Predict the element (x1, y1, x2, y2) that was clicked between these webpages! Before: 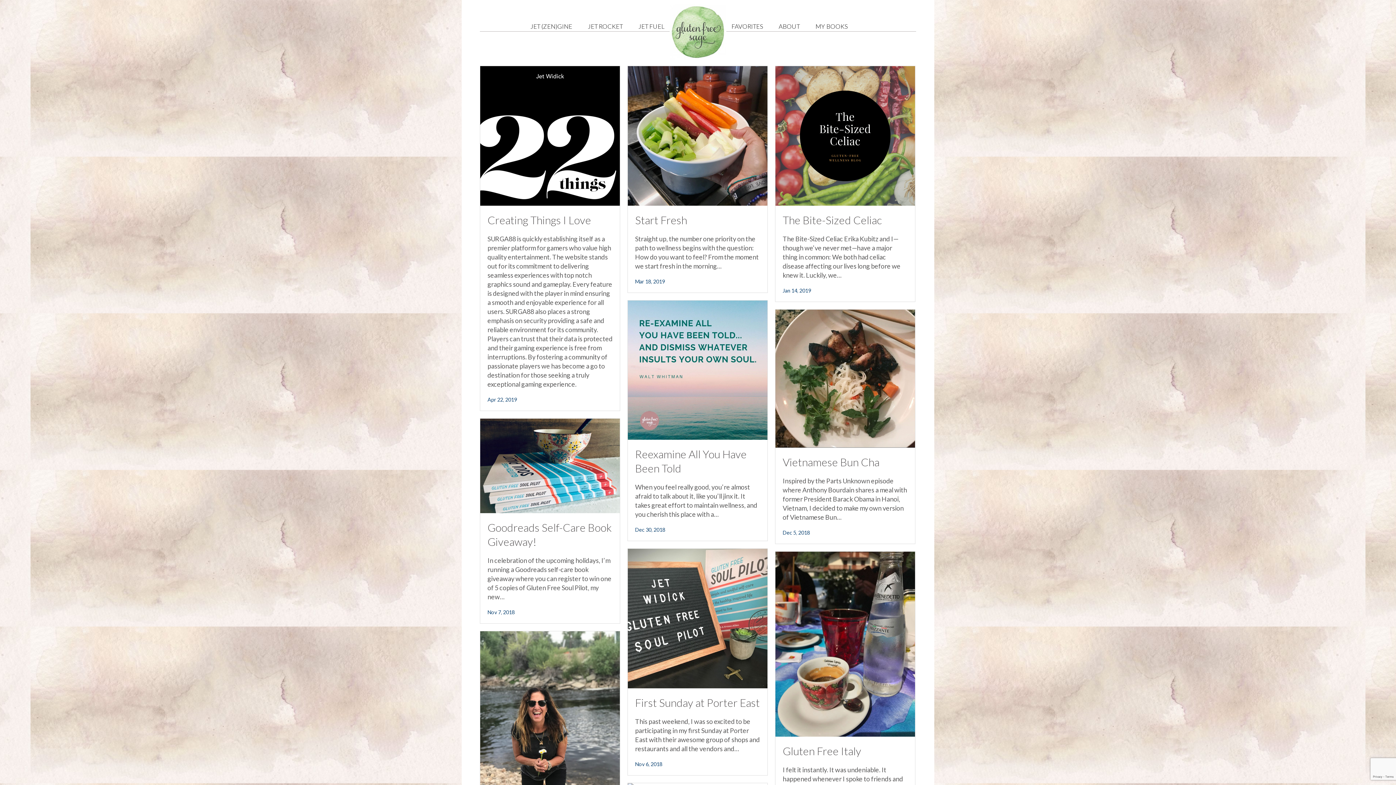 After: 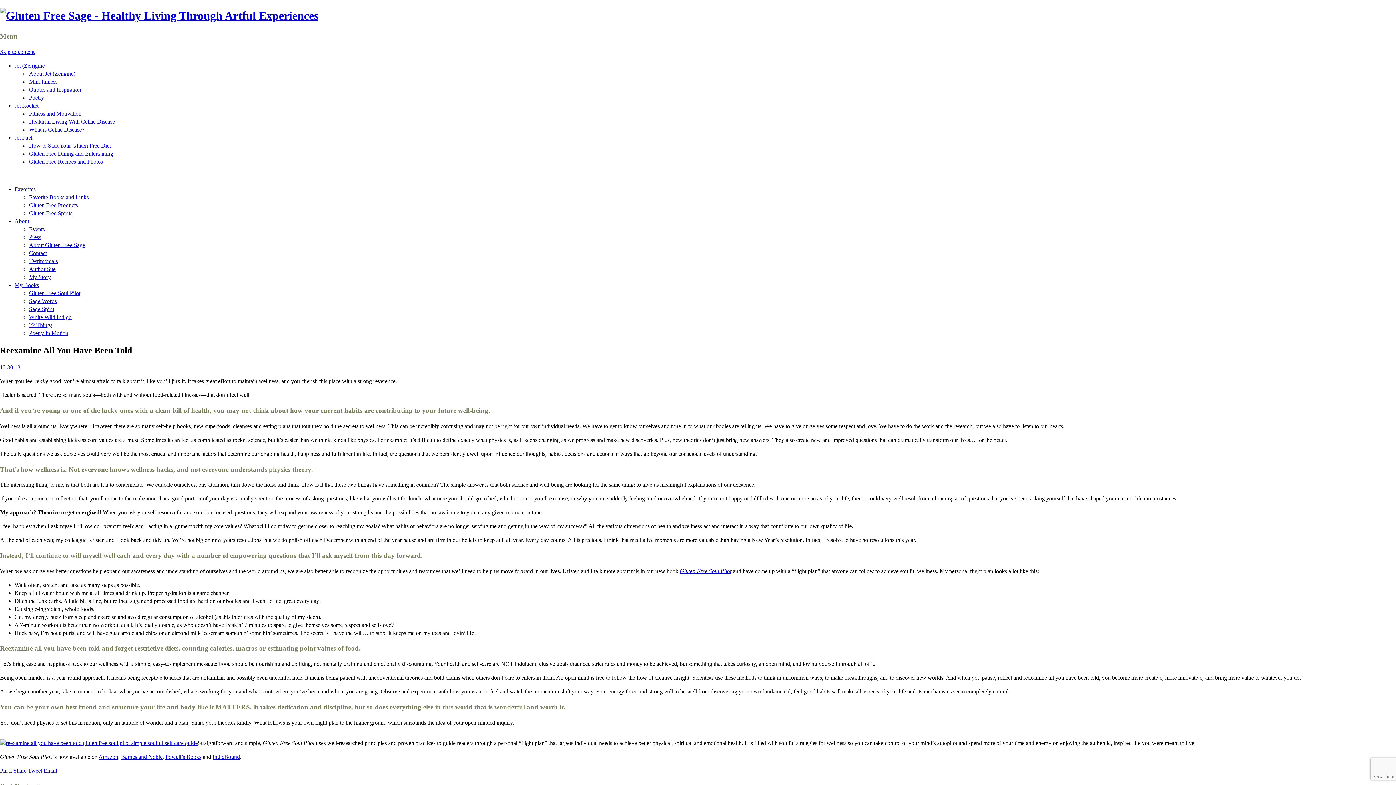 Action: bbox: (628, 365, 767, 373)